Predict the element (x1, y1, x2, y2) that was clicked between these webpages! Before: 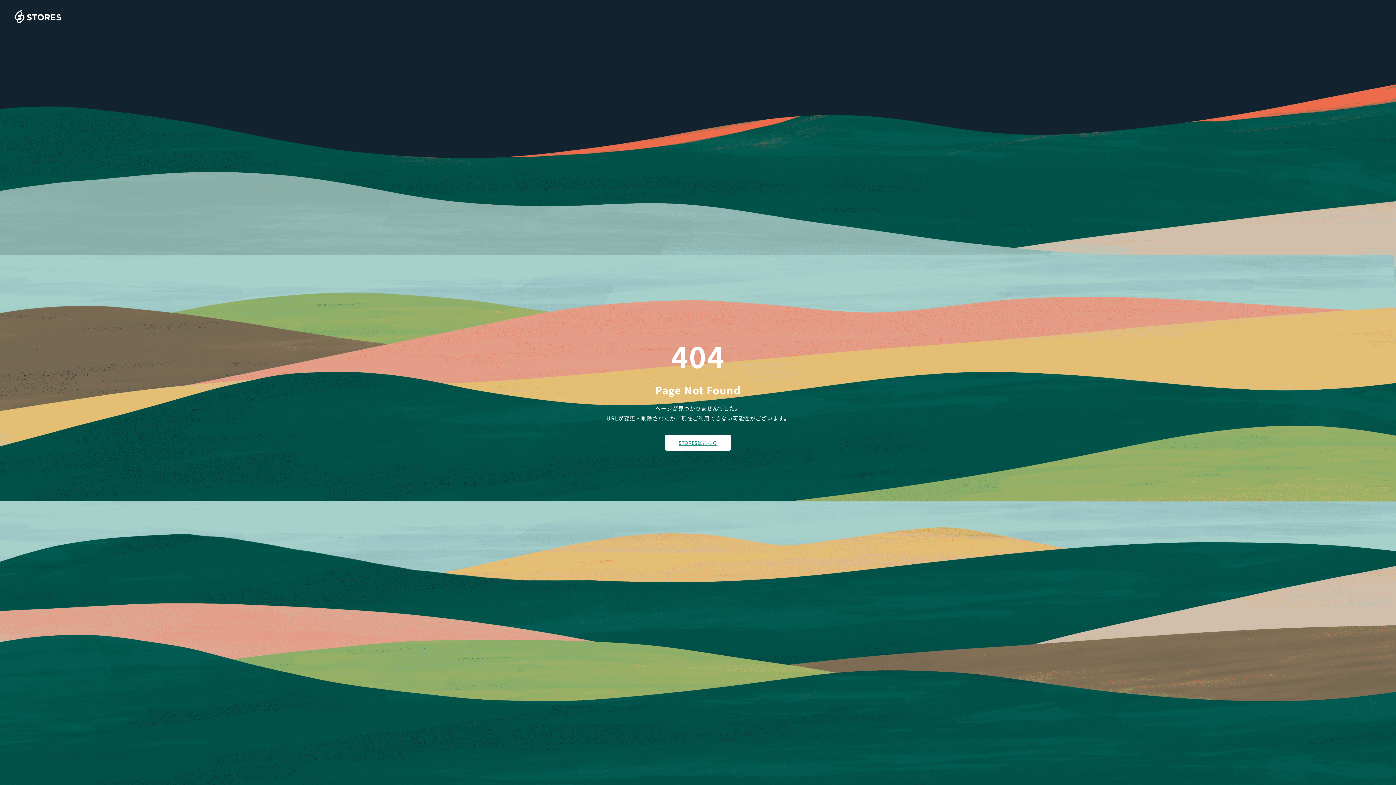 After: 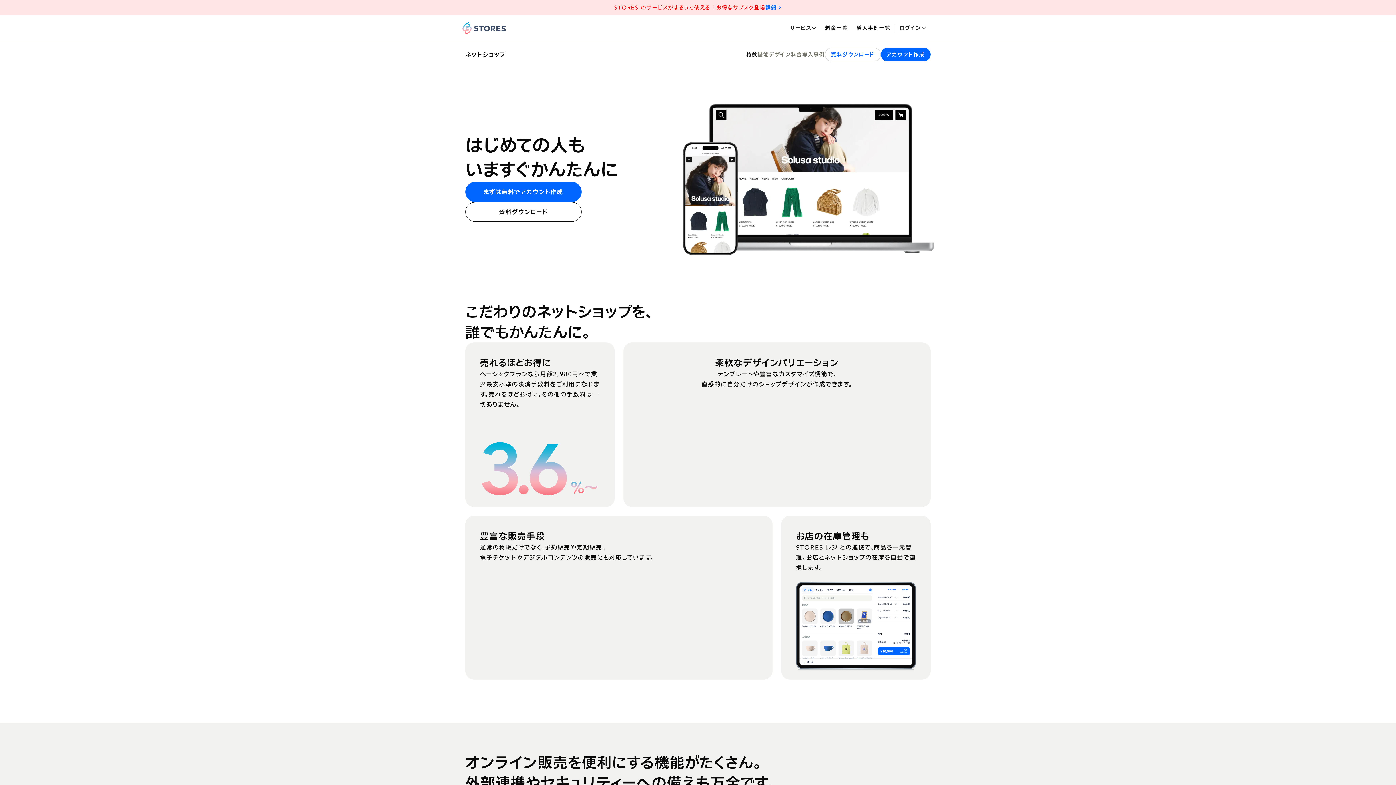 Action: bbox: (14, 10, 61, 23)